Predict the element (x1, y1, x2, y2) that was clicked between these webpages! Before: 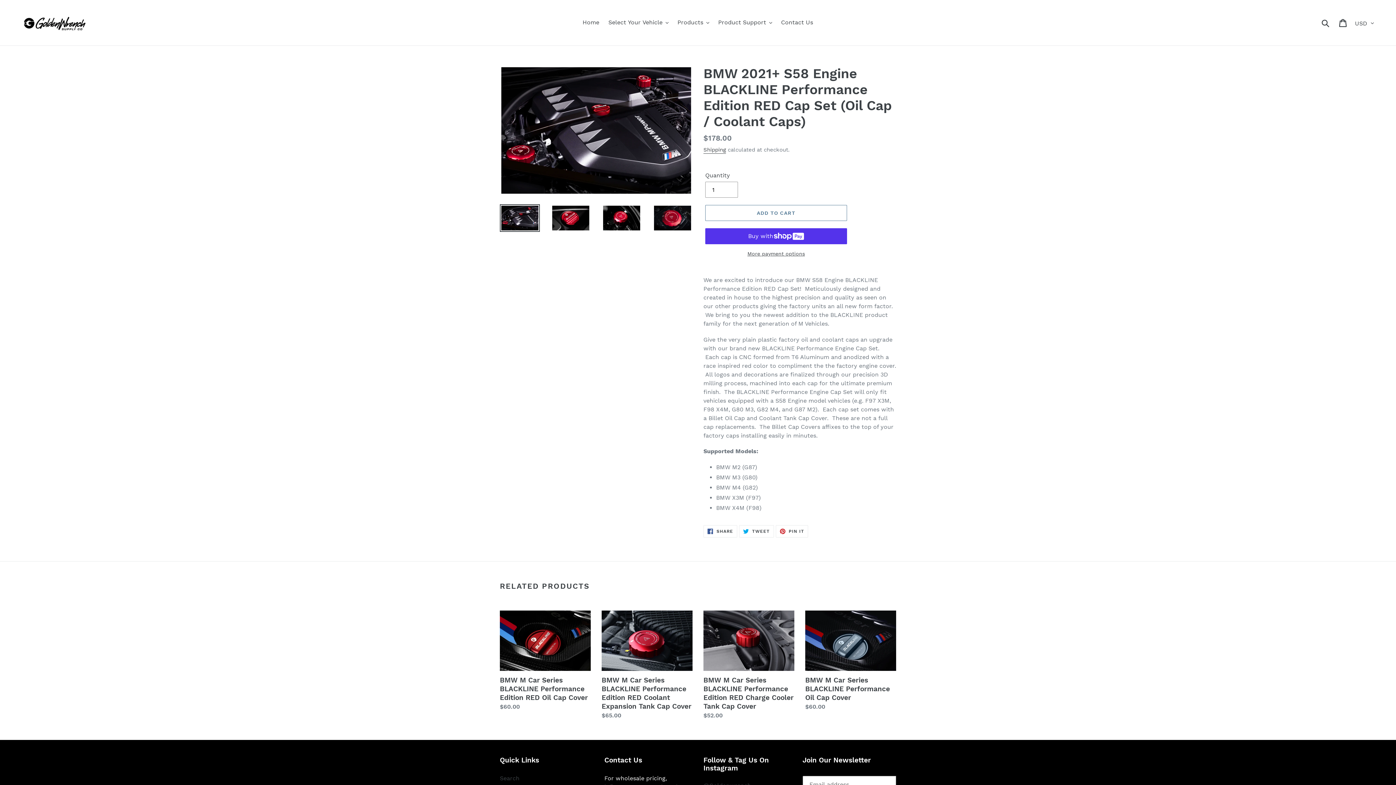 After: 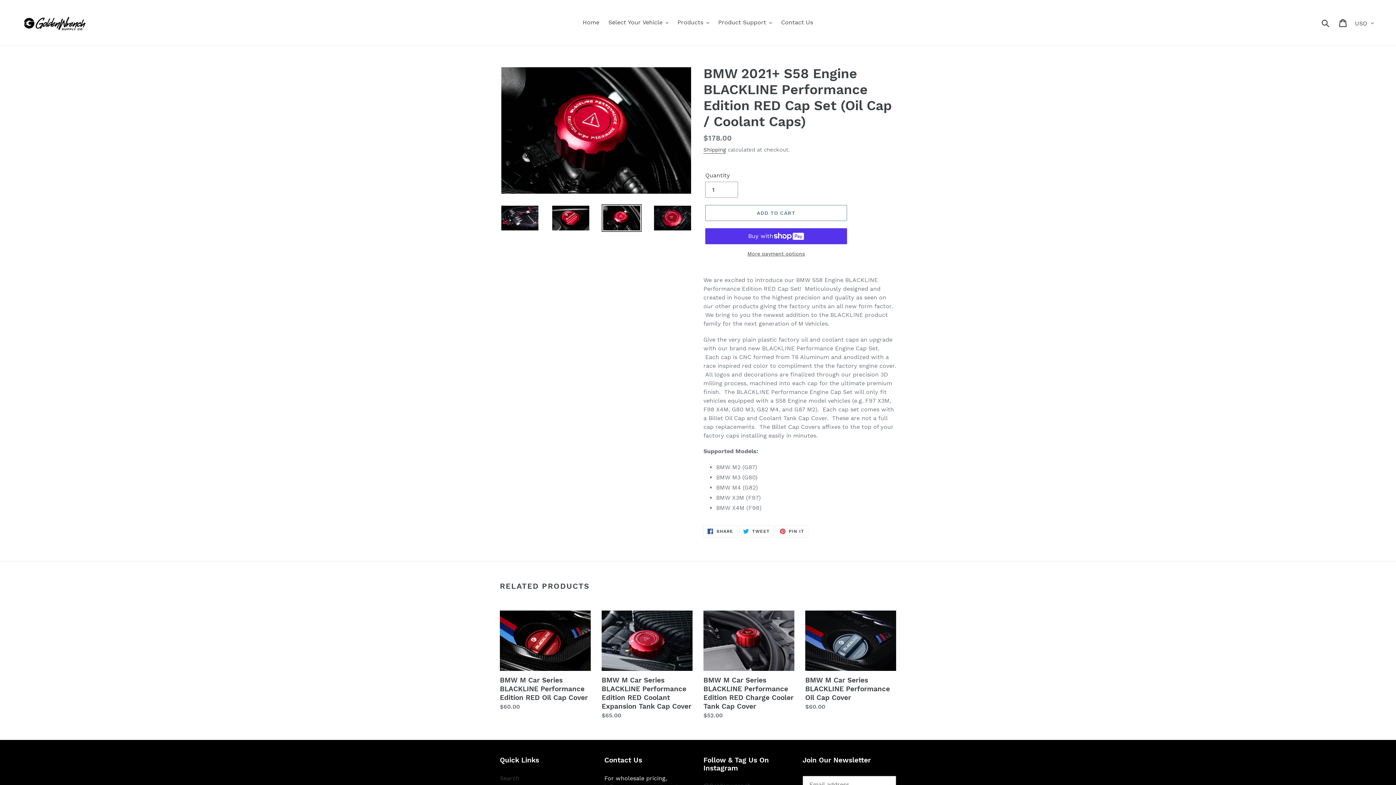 Action: bbox: (601, 204, 641, 232)